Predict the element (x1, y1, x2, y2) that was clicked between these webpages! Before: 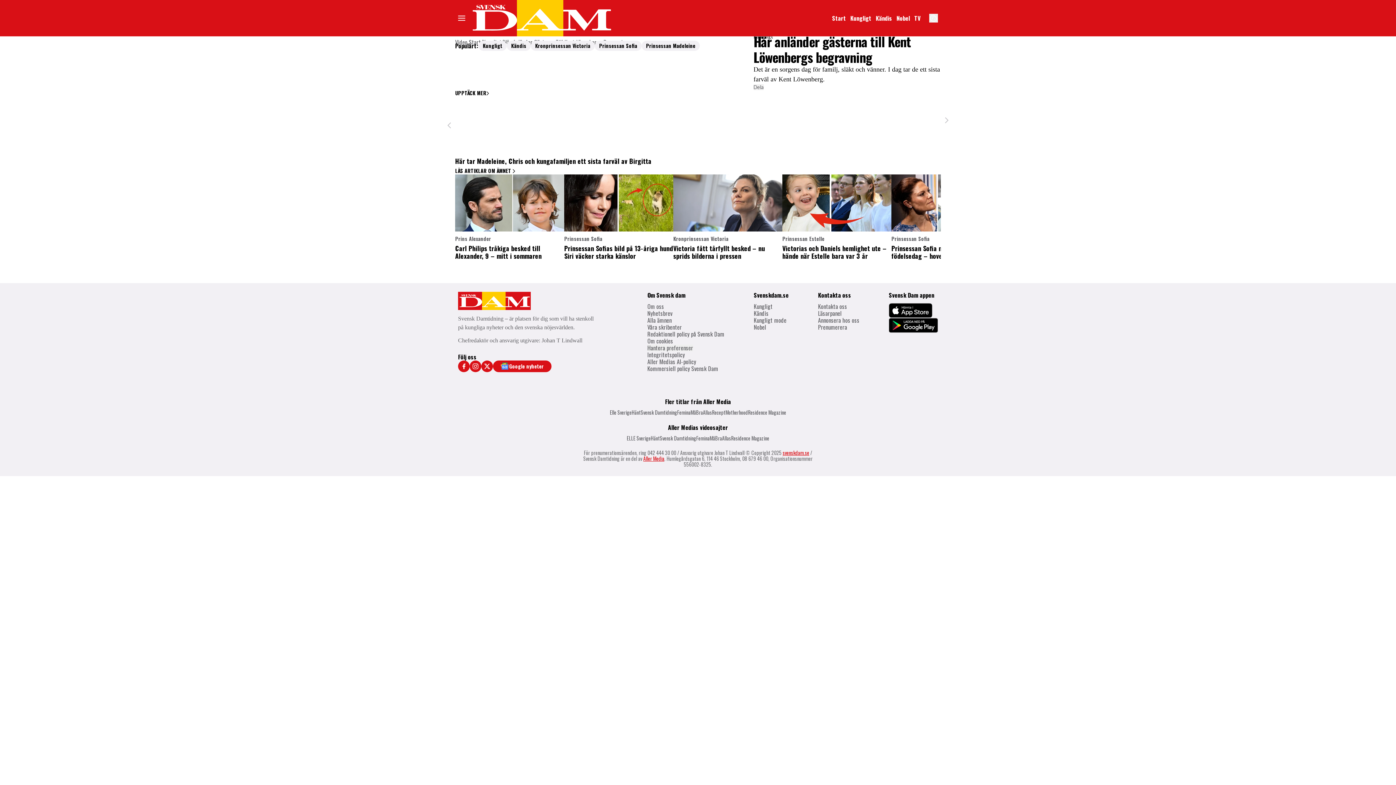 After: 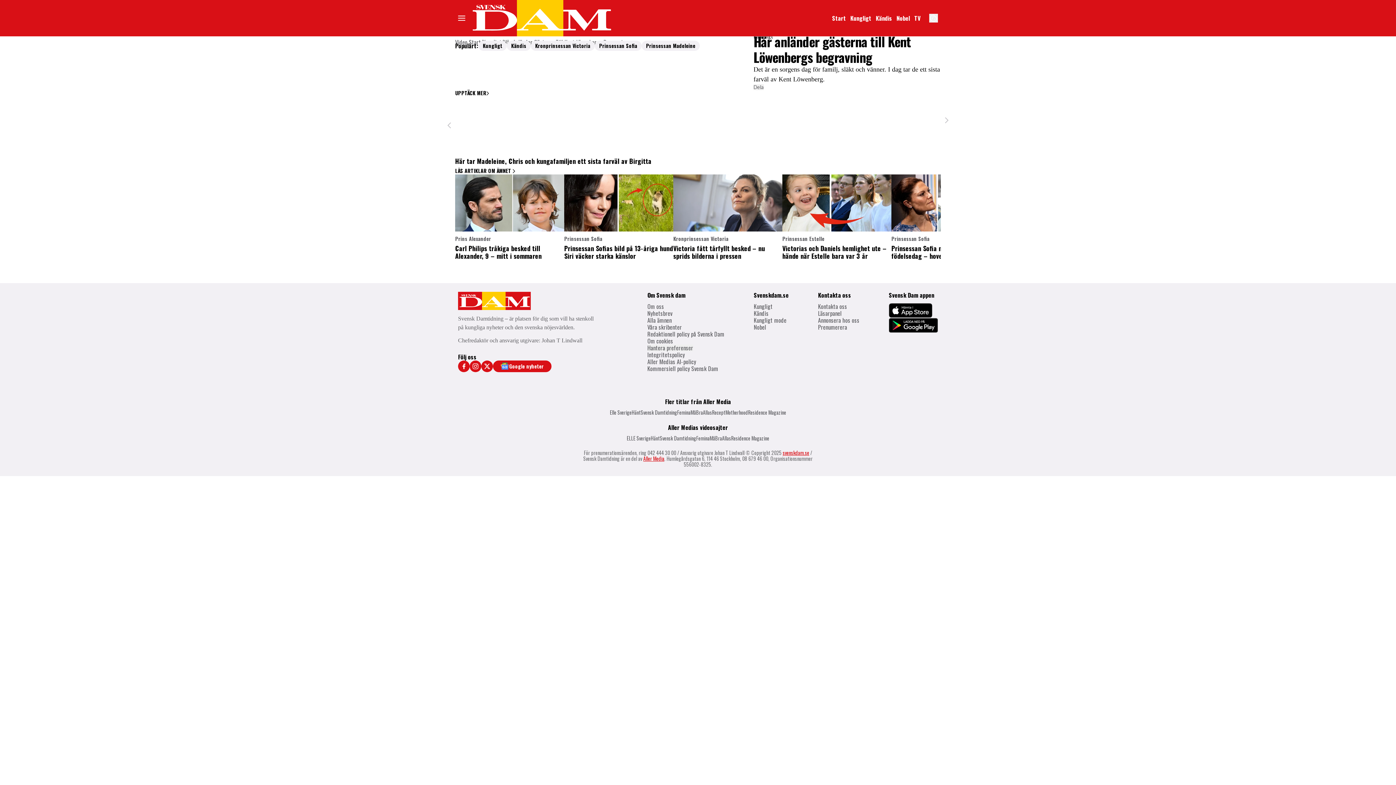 Action: label: Länk till att ladda ned Svensk Dams app i Google play bbox: (889, 318, 938, 332)